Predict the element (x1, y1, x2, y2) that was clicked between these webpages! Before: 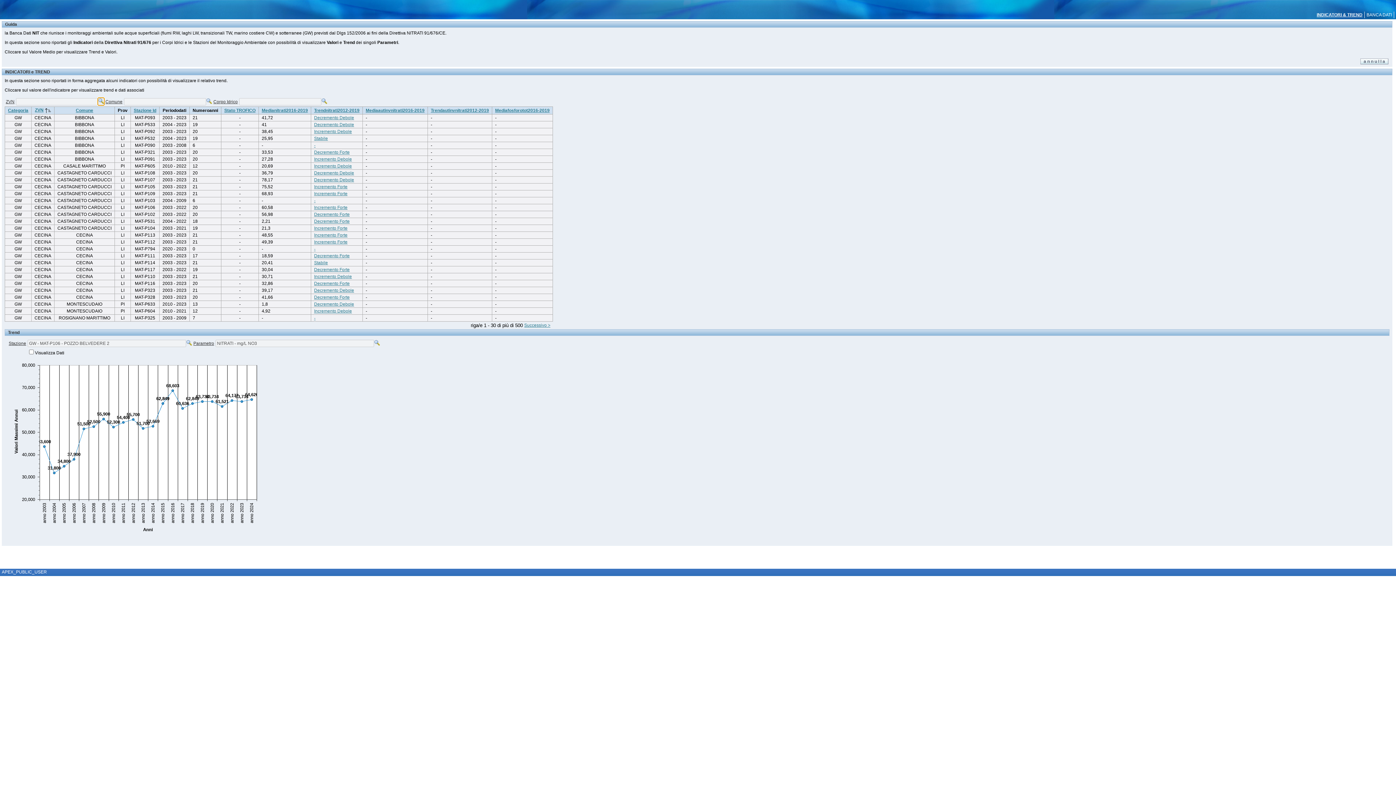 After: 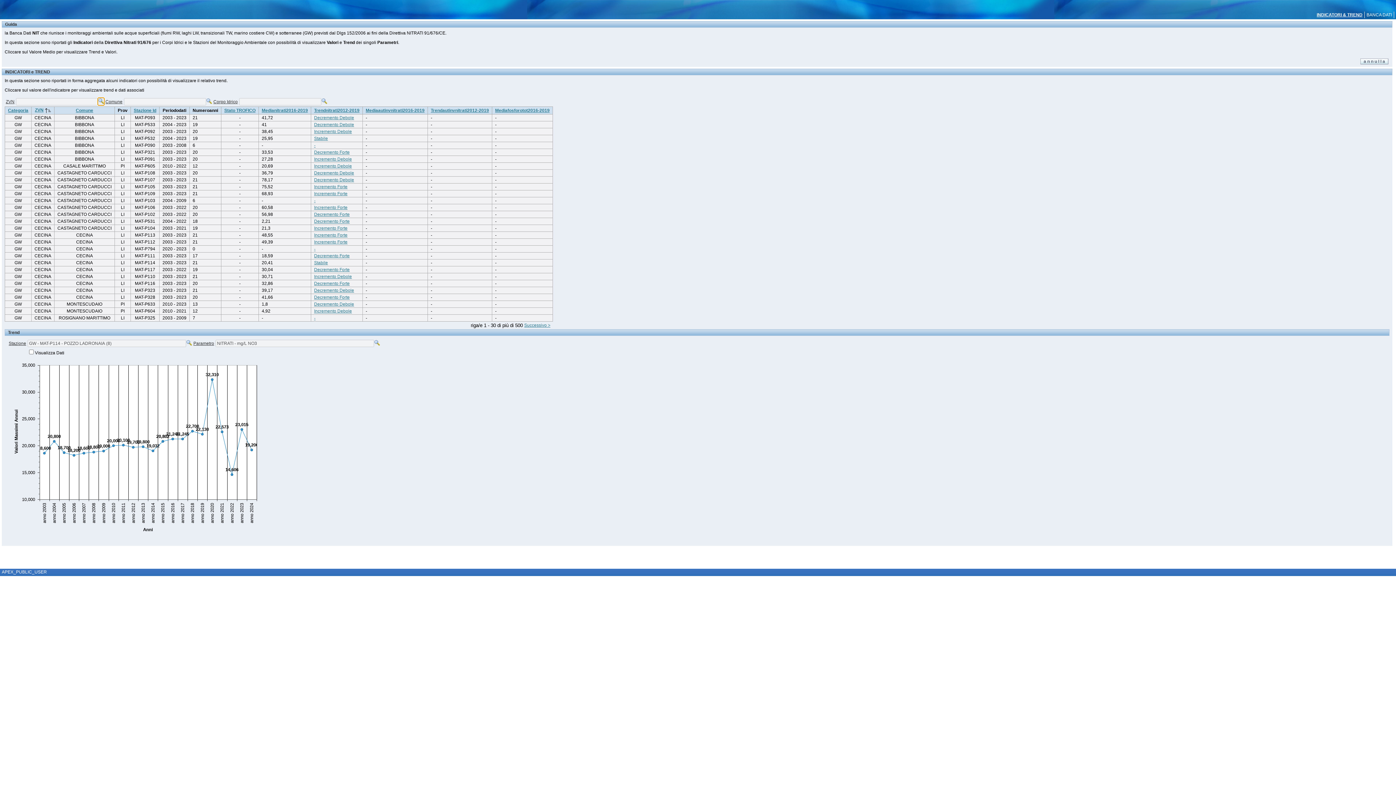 Action: label: Stabile bbox: (314, 260, 328, 265)